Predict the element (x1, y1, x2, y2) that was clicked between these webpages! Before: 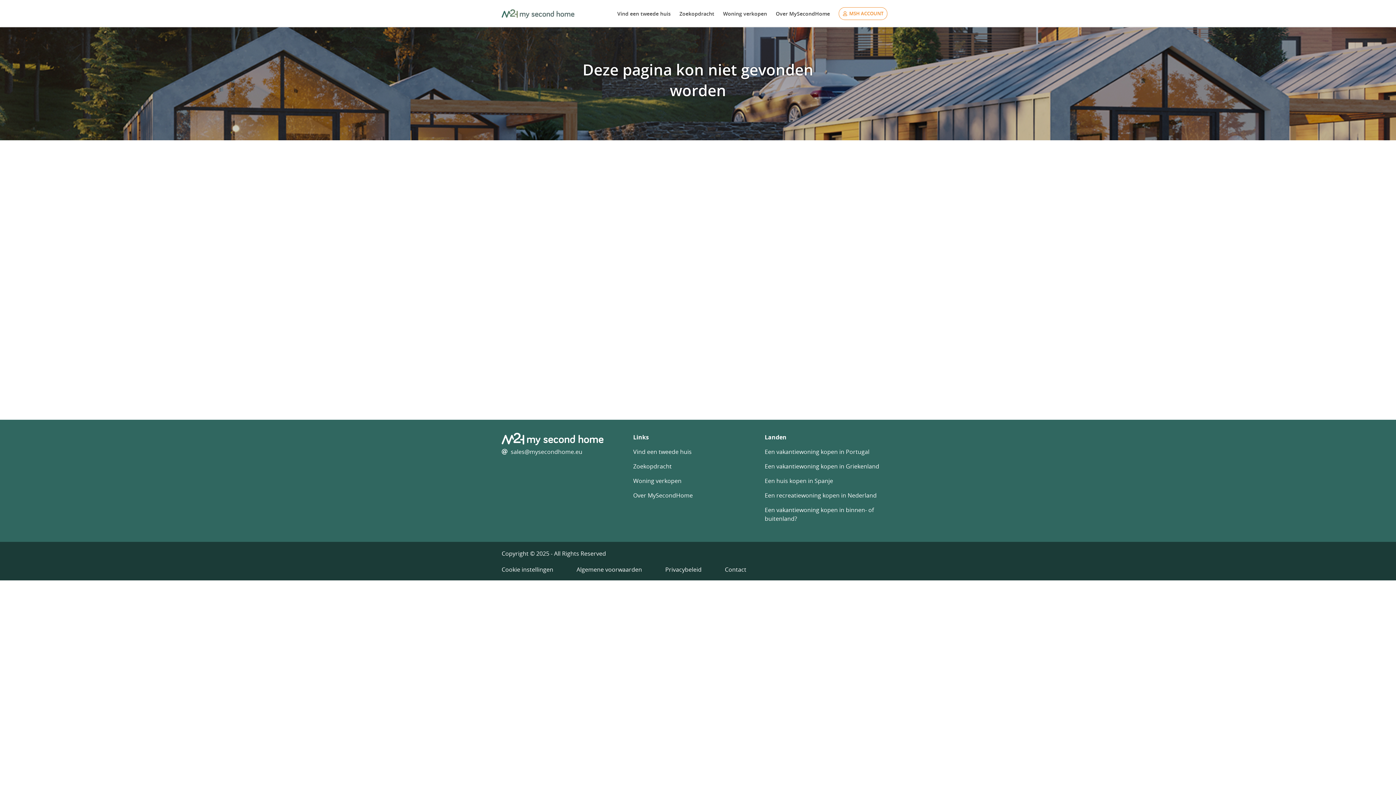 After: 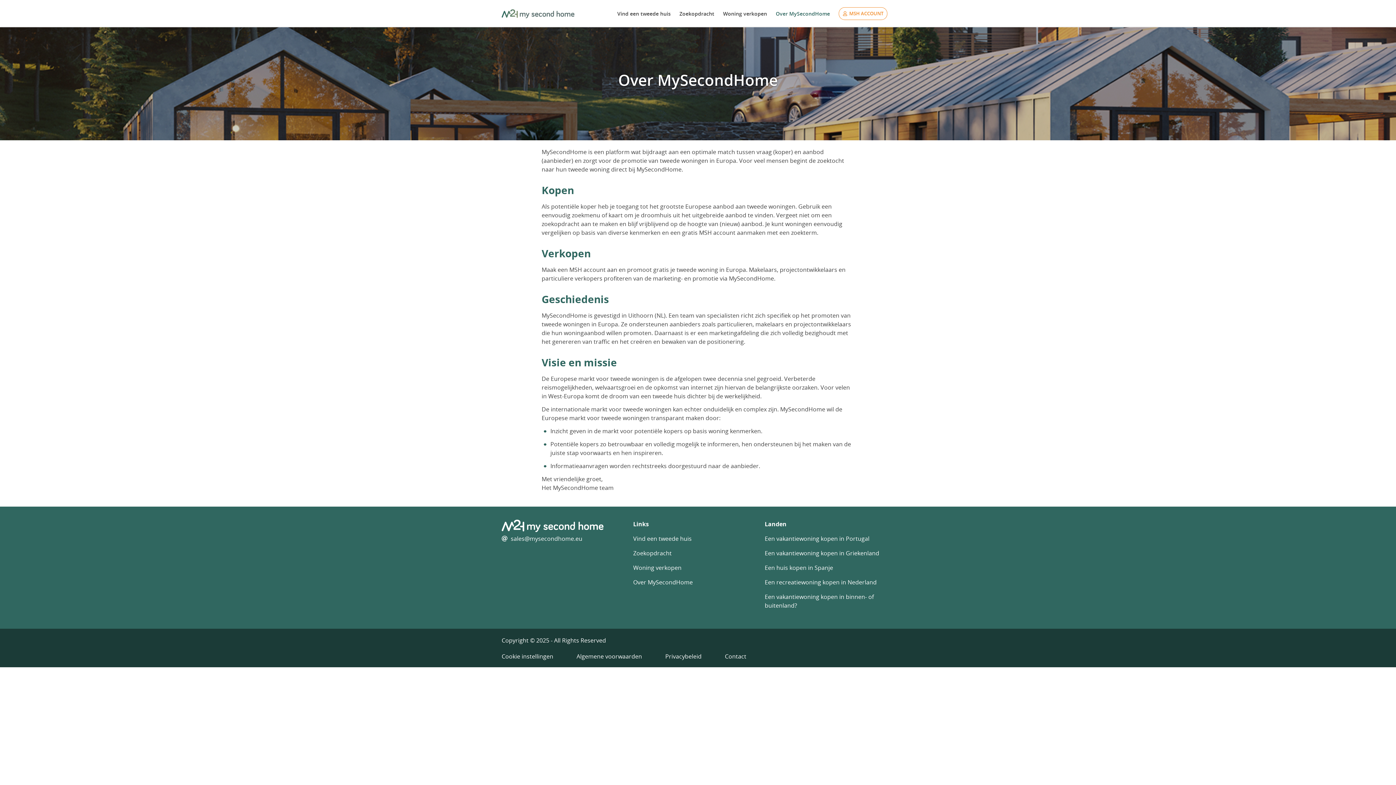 Action: label: Over MySecondHome bbox: (776, 0, 830, 27)